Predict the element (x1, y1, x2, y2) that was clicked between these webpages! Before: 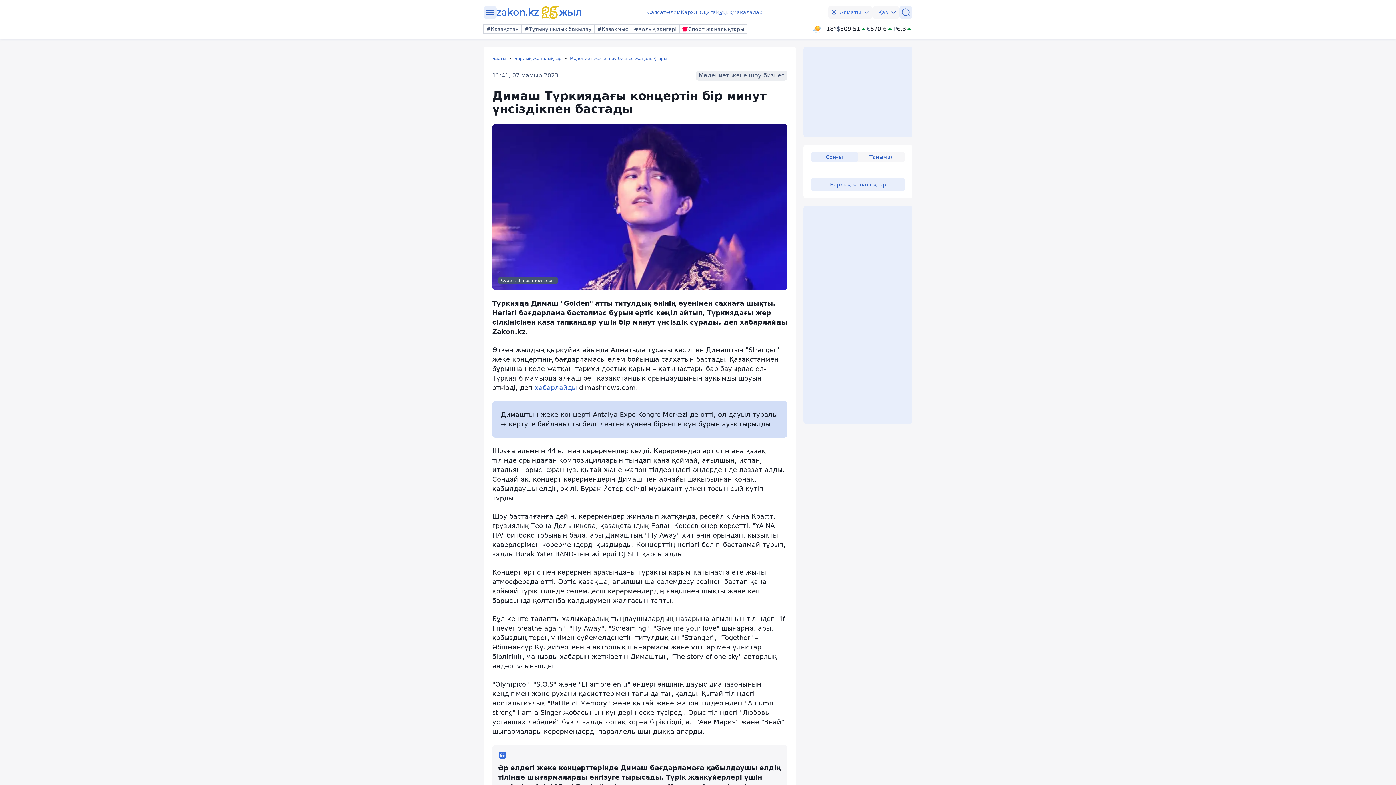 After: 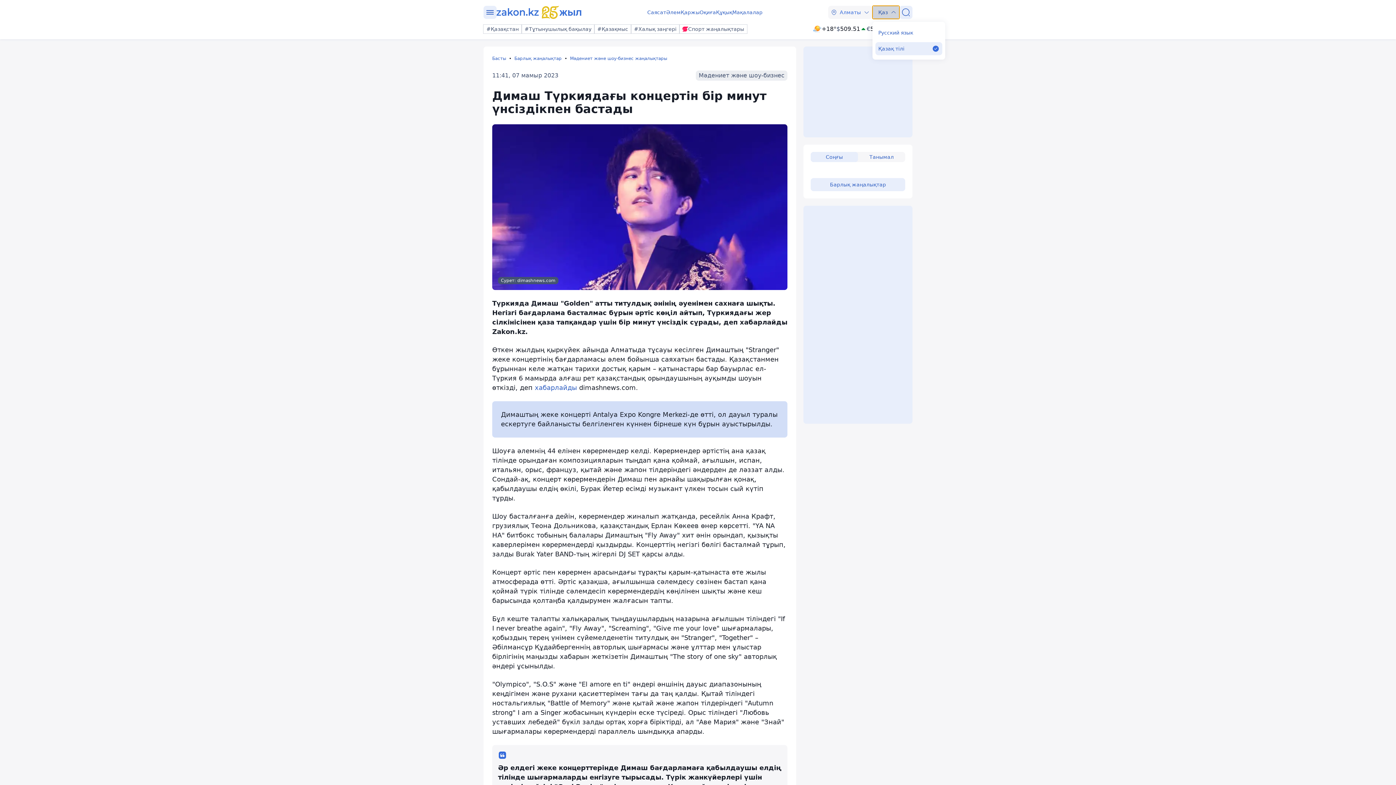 Action: label: Қаз bbox: (872, 5, 899, 18)